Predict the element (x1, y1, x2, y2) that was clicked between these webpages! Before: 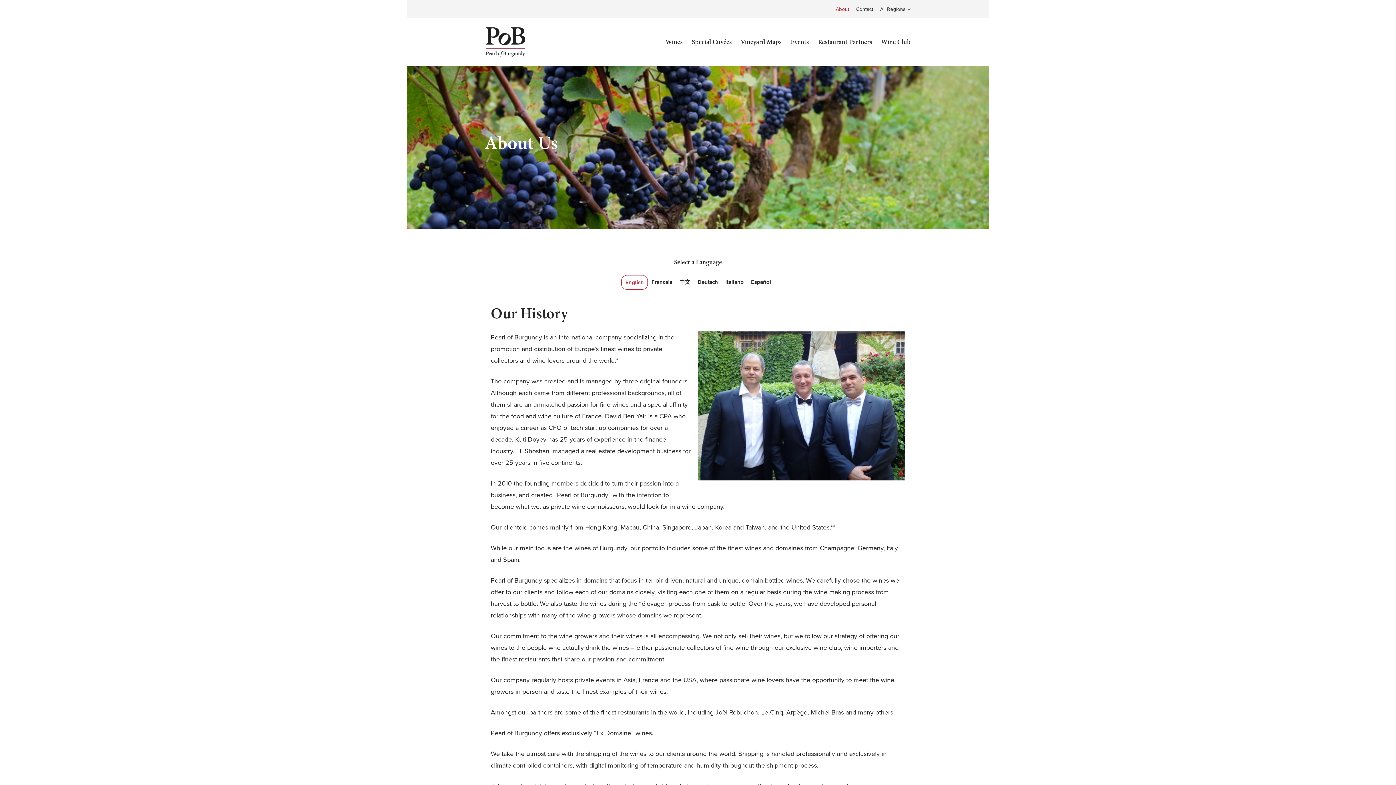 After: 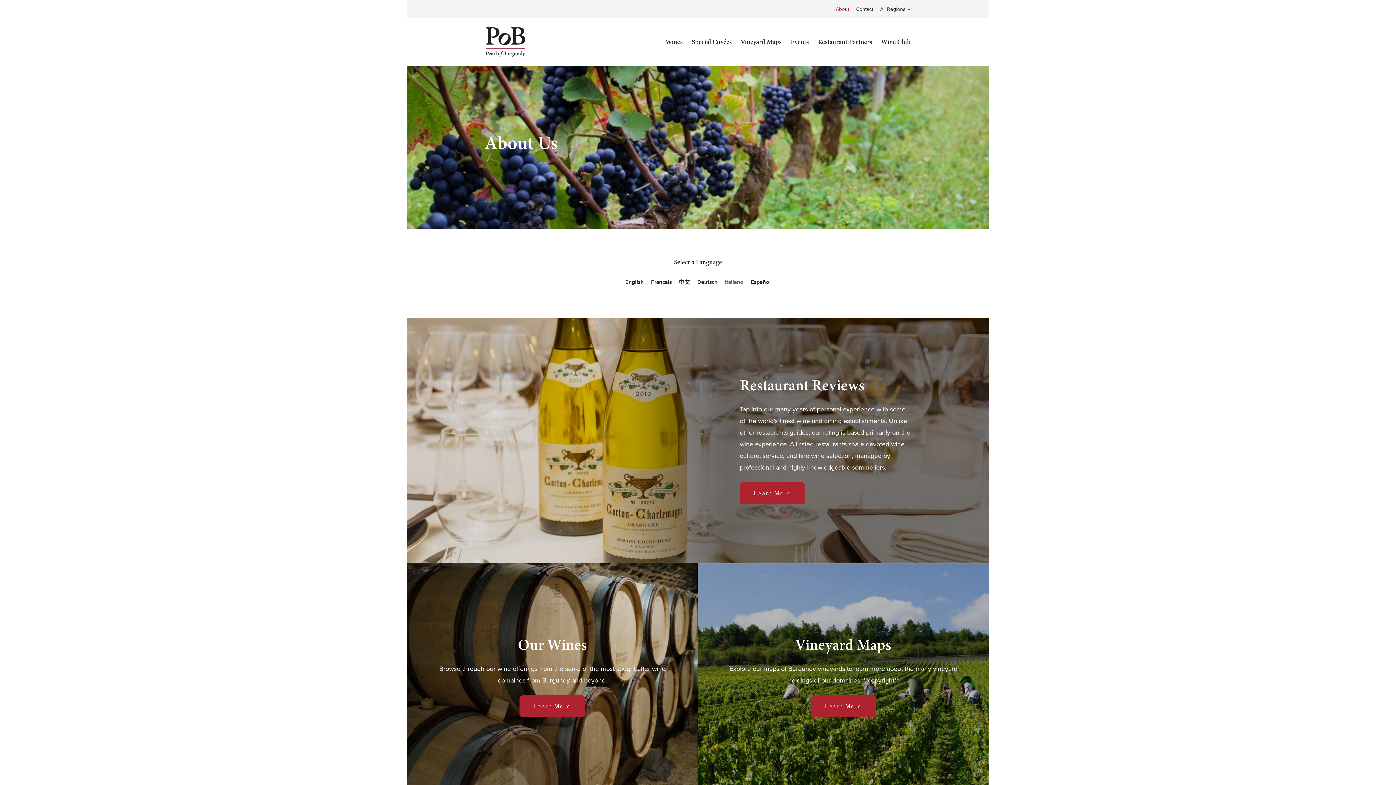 Action: bbox: (721, 275, 747, 289) label: Italiano